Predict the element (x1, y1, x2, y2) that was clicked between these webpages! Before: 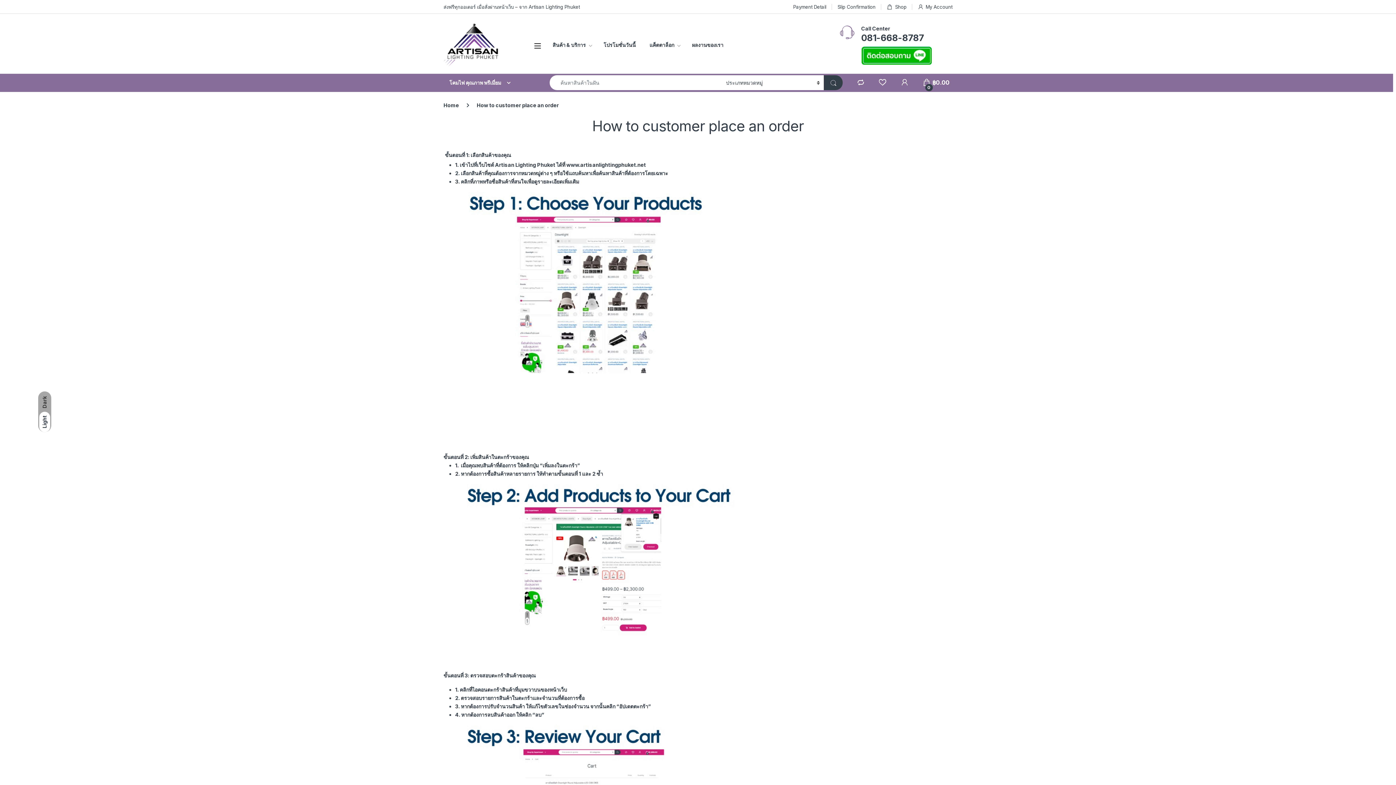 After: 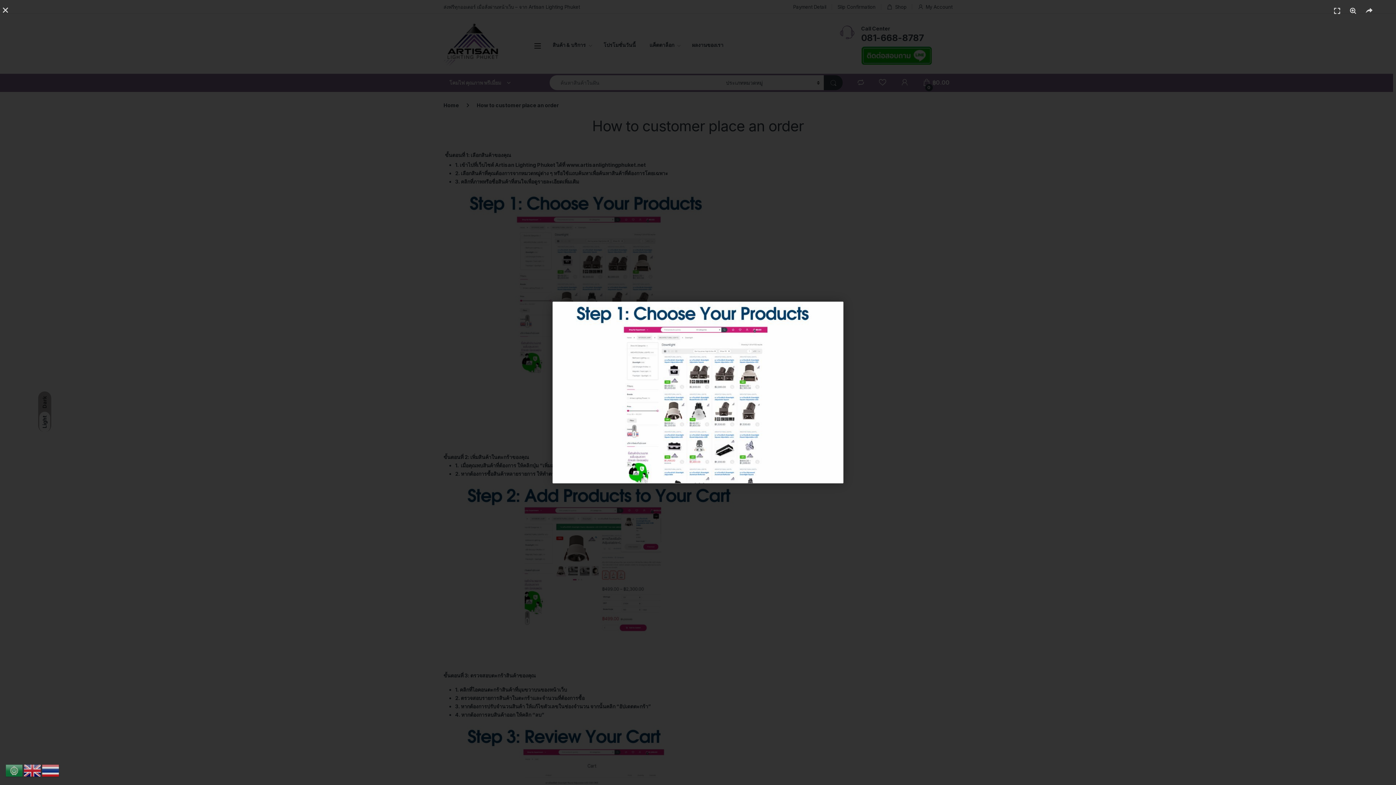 Action: bbox: (445, 278, 736, 285)